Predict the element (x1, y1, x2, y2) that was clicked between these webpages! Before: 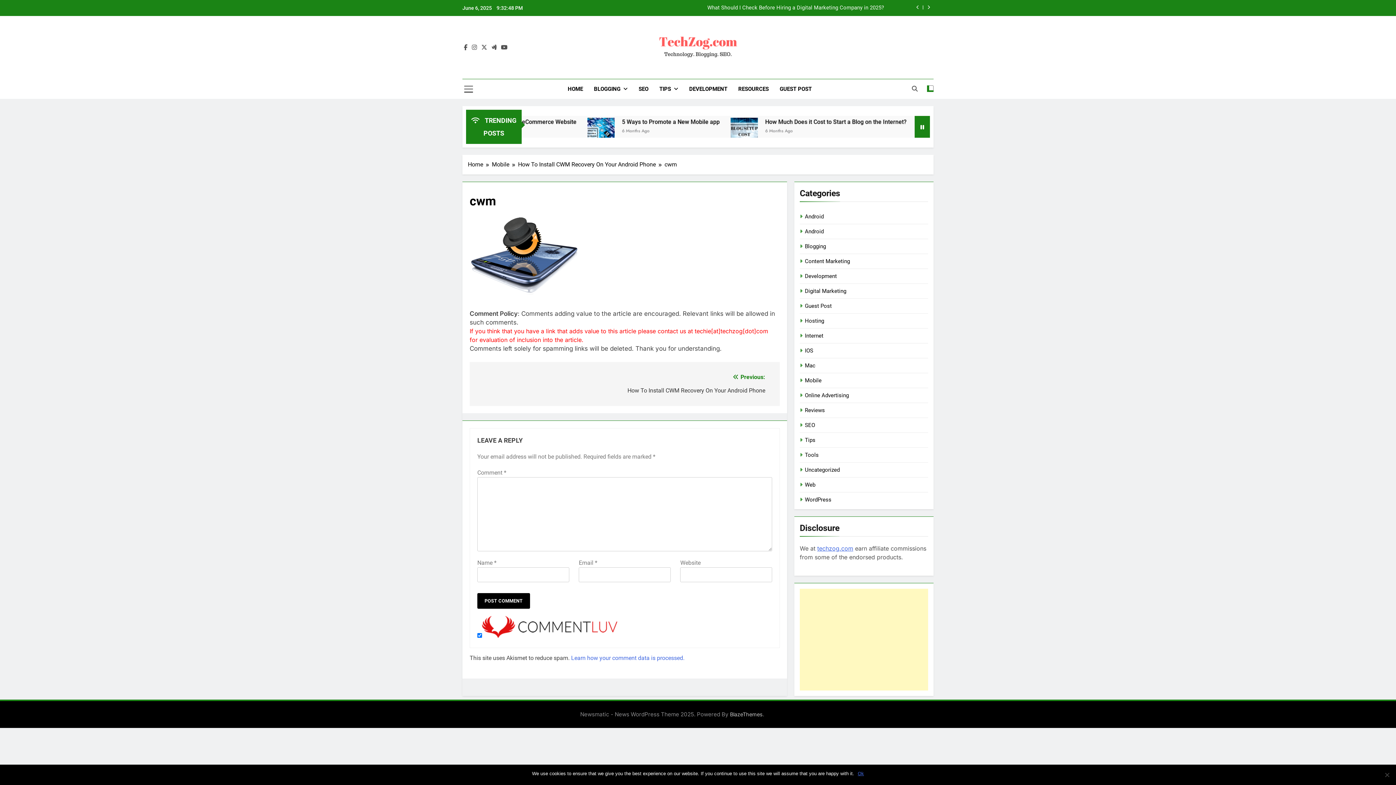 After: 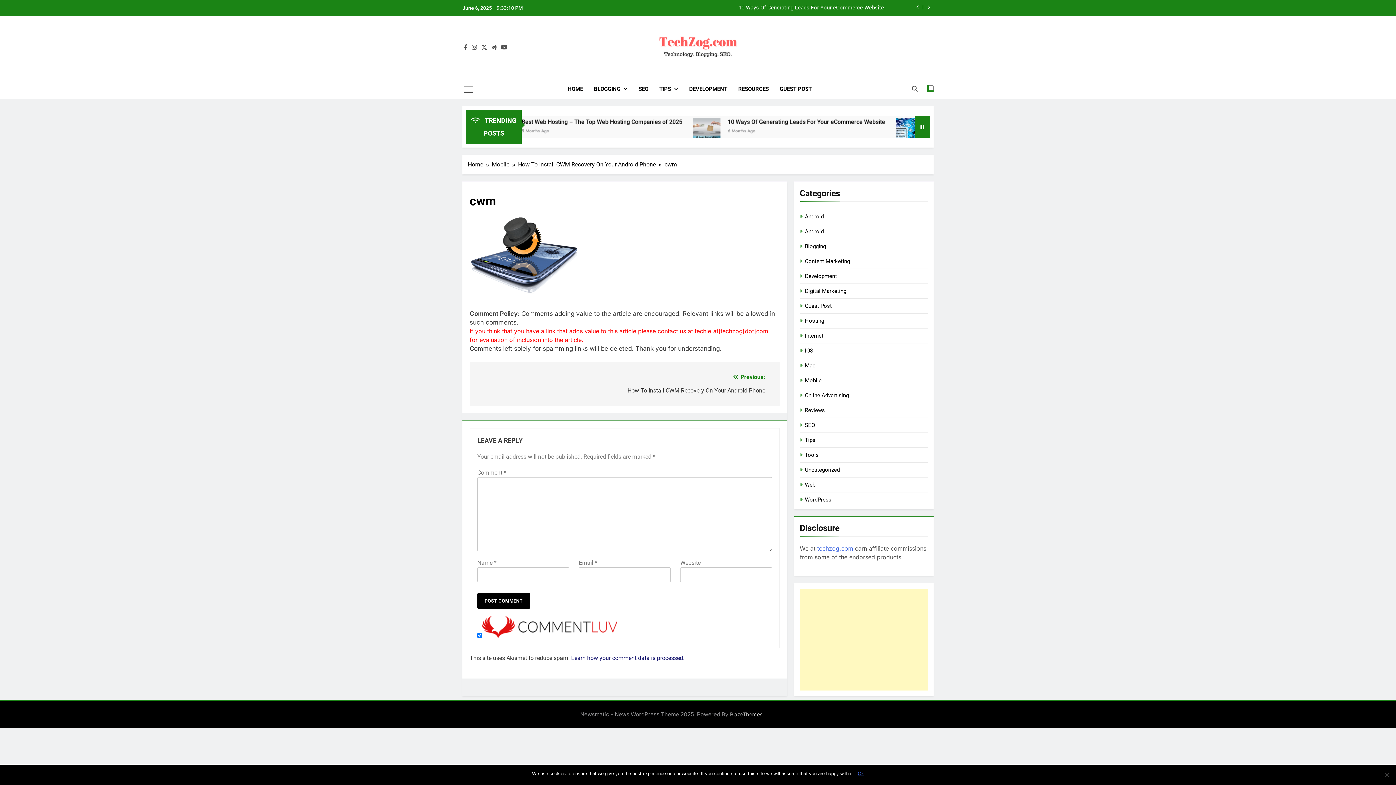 Action: label: Learn how your comment data is processed. bbox: (571, 655, 684, 661)